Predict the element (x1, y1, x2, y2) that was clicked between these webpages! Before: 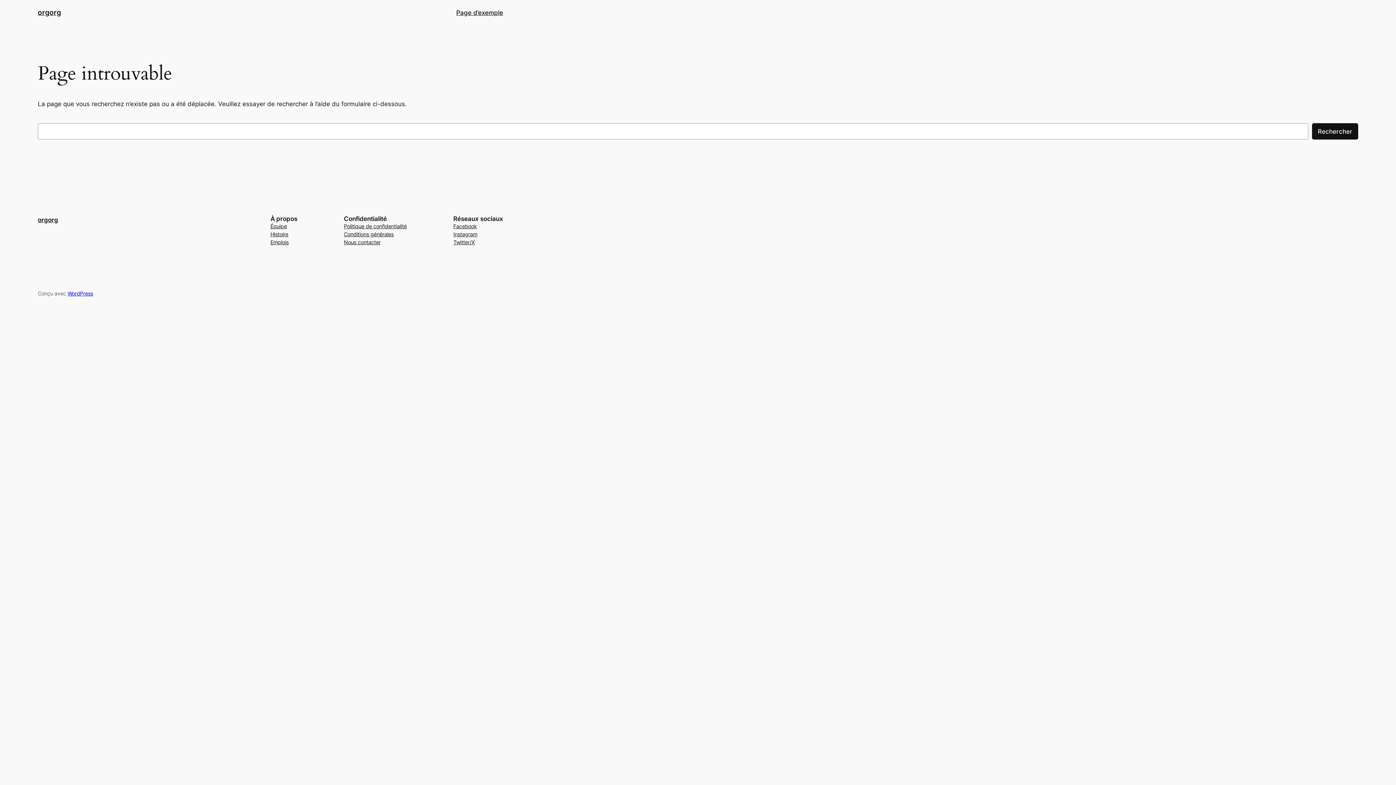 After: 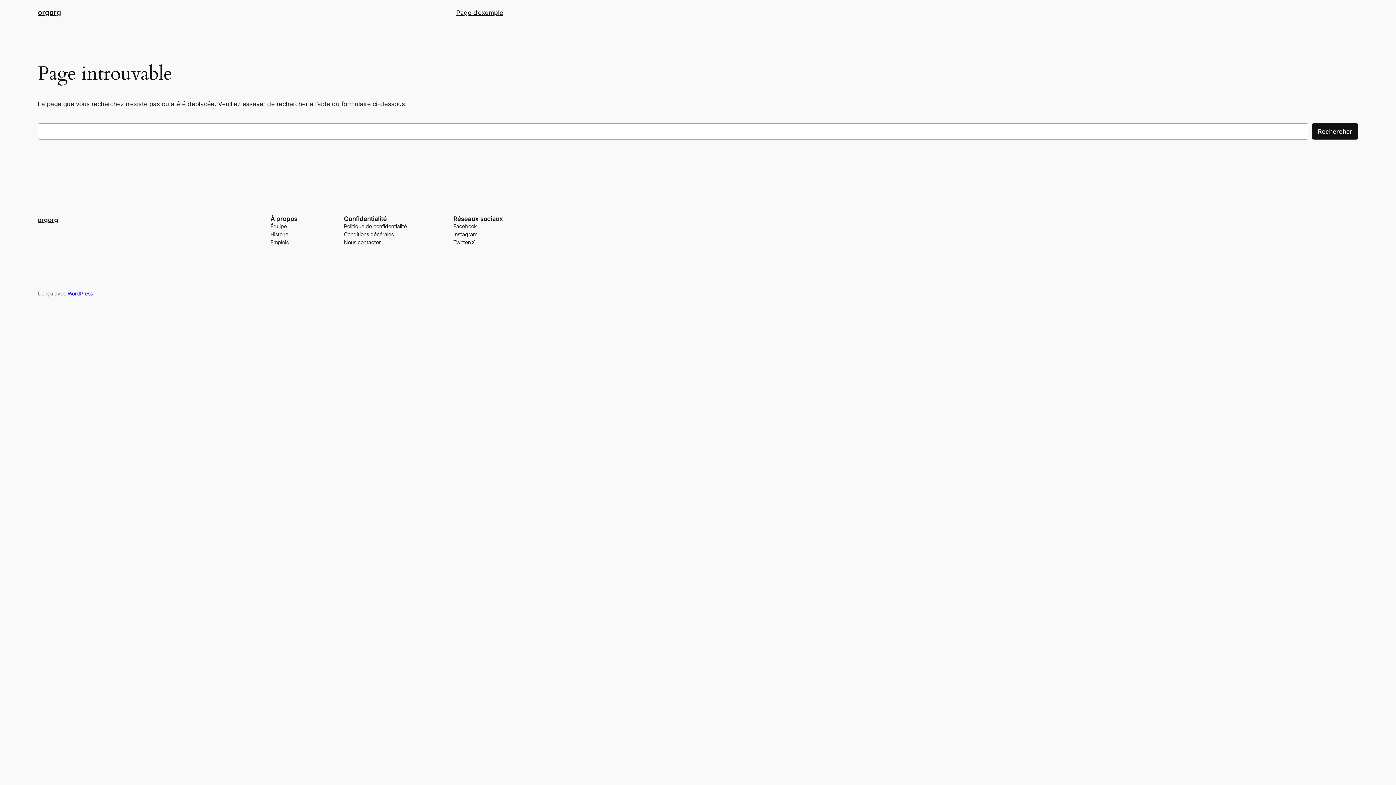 Action: label: Politique de confidentialité bbox: (344, 222, 406, 230)